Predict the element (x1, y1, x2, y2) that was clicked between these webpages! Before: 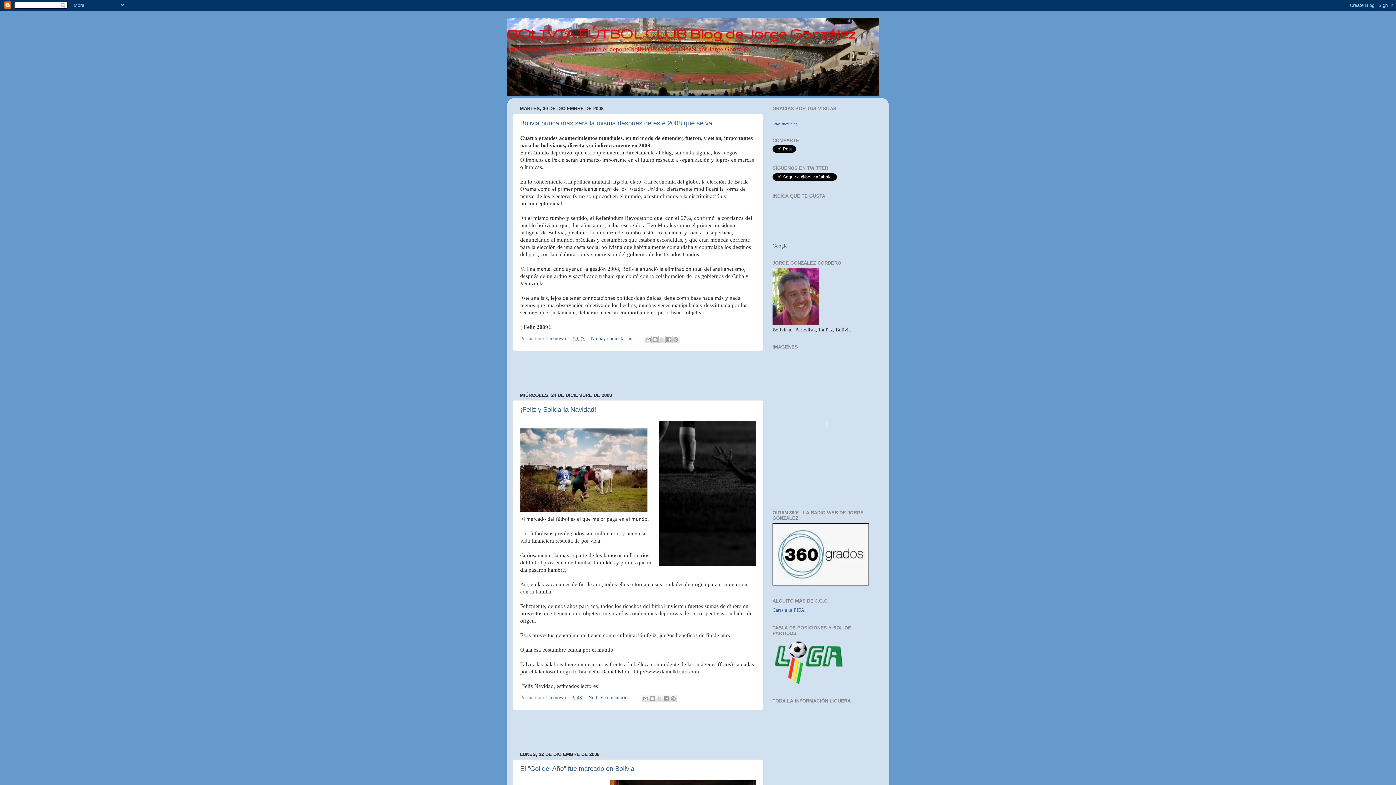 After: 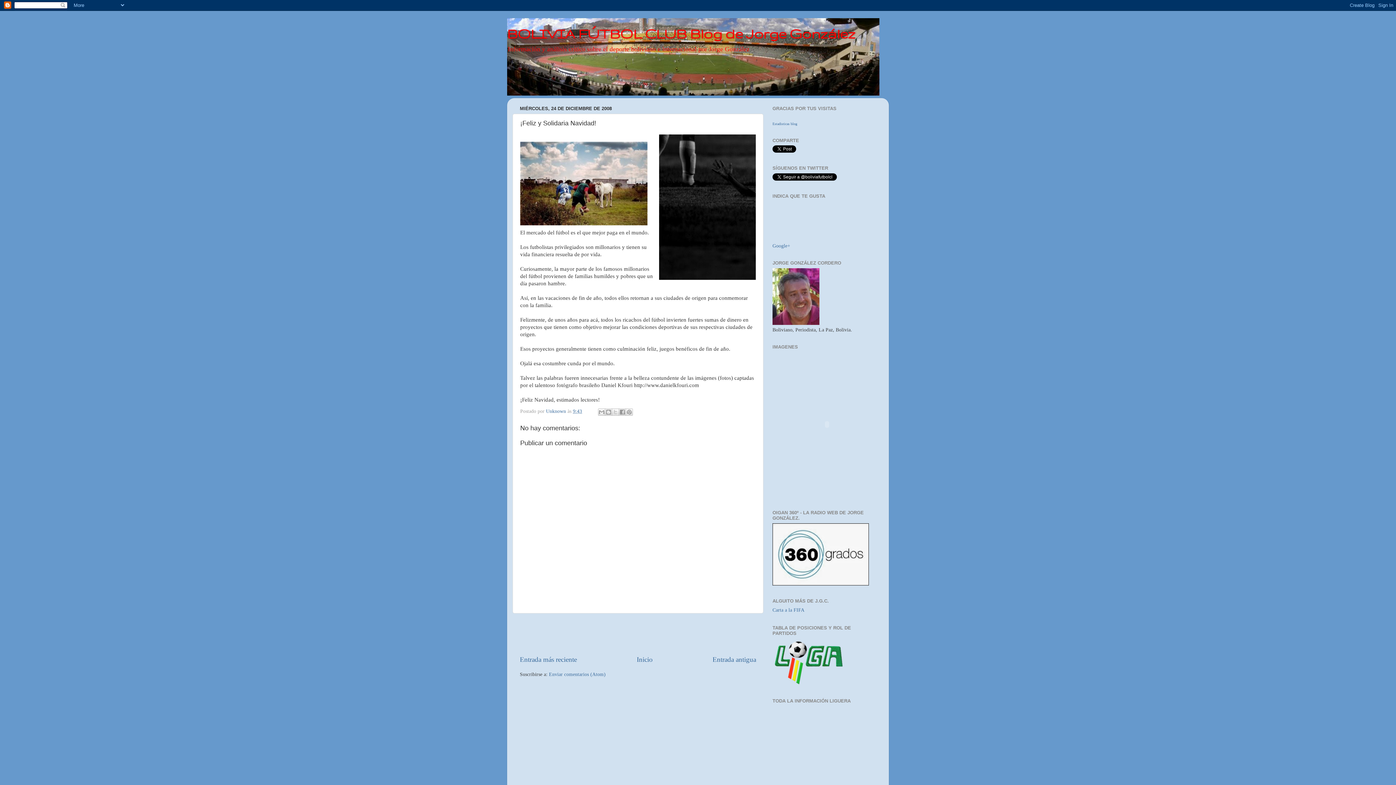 Action: label: 9:43 bbox: (573, 695, 582, 700)